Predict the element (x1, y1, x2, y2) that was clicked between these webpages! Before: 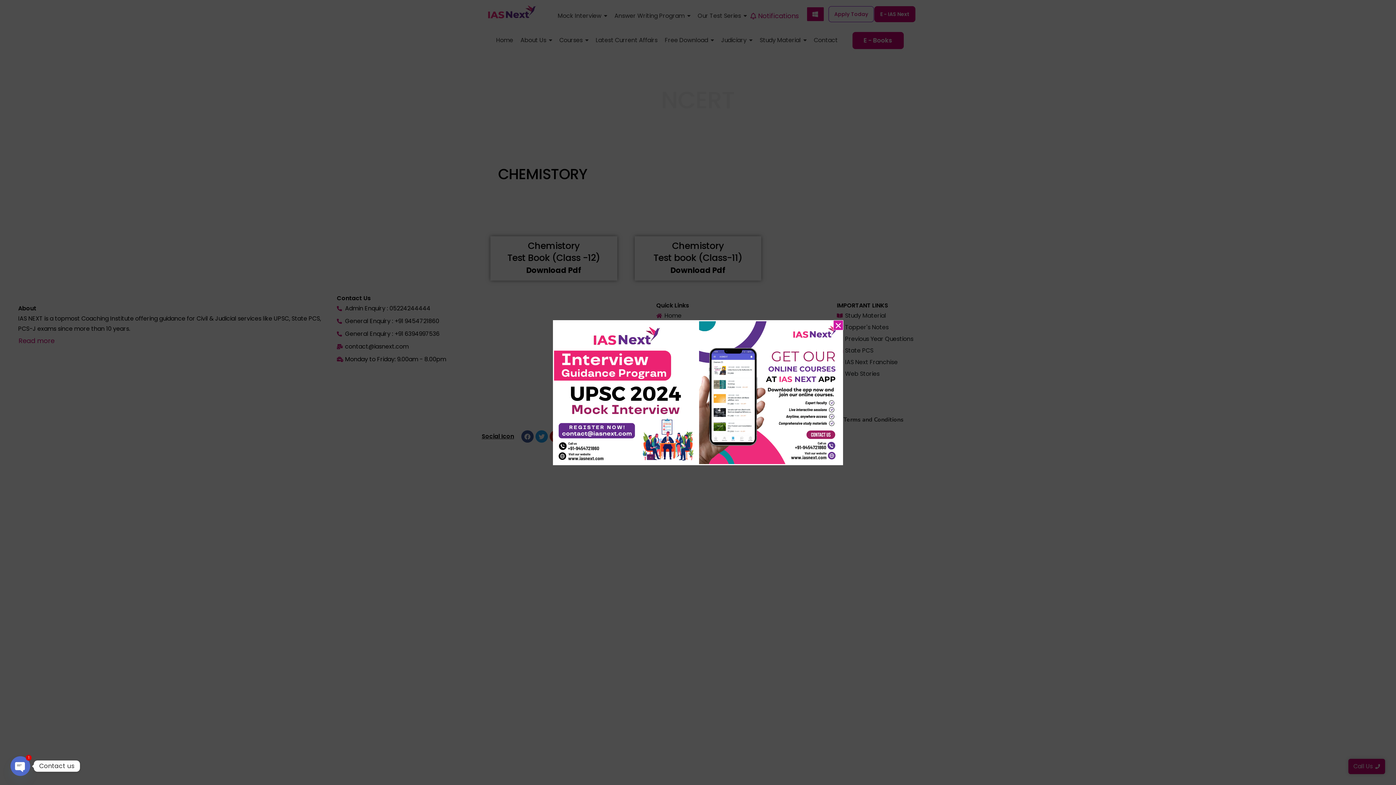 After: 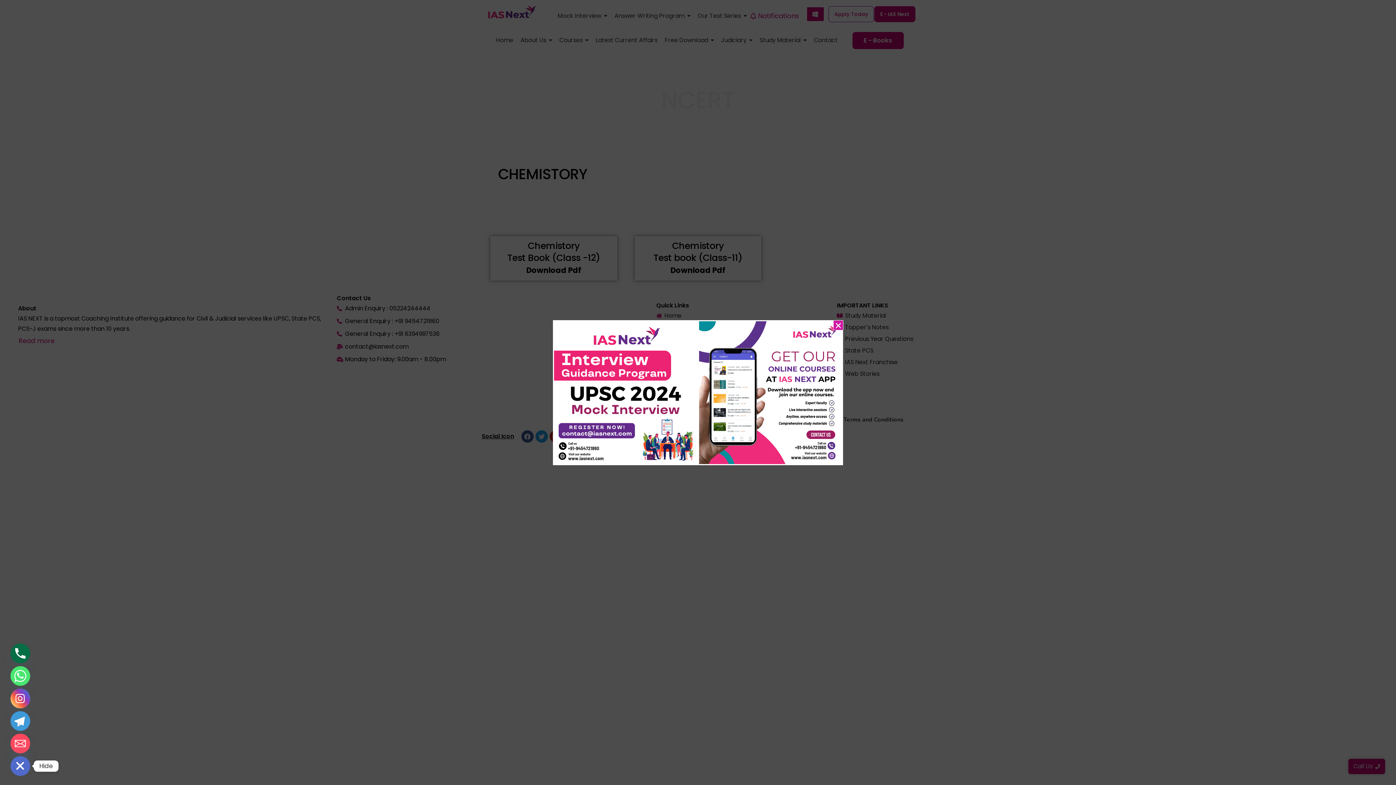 Action: bbox: (10, 756, 30, 776) label: Open chaty